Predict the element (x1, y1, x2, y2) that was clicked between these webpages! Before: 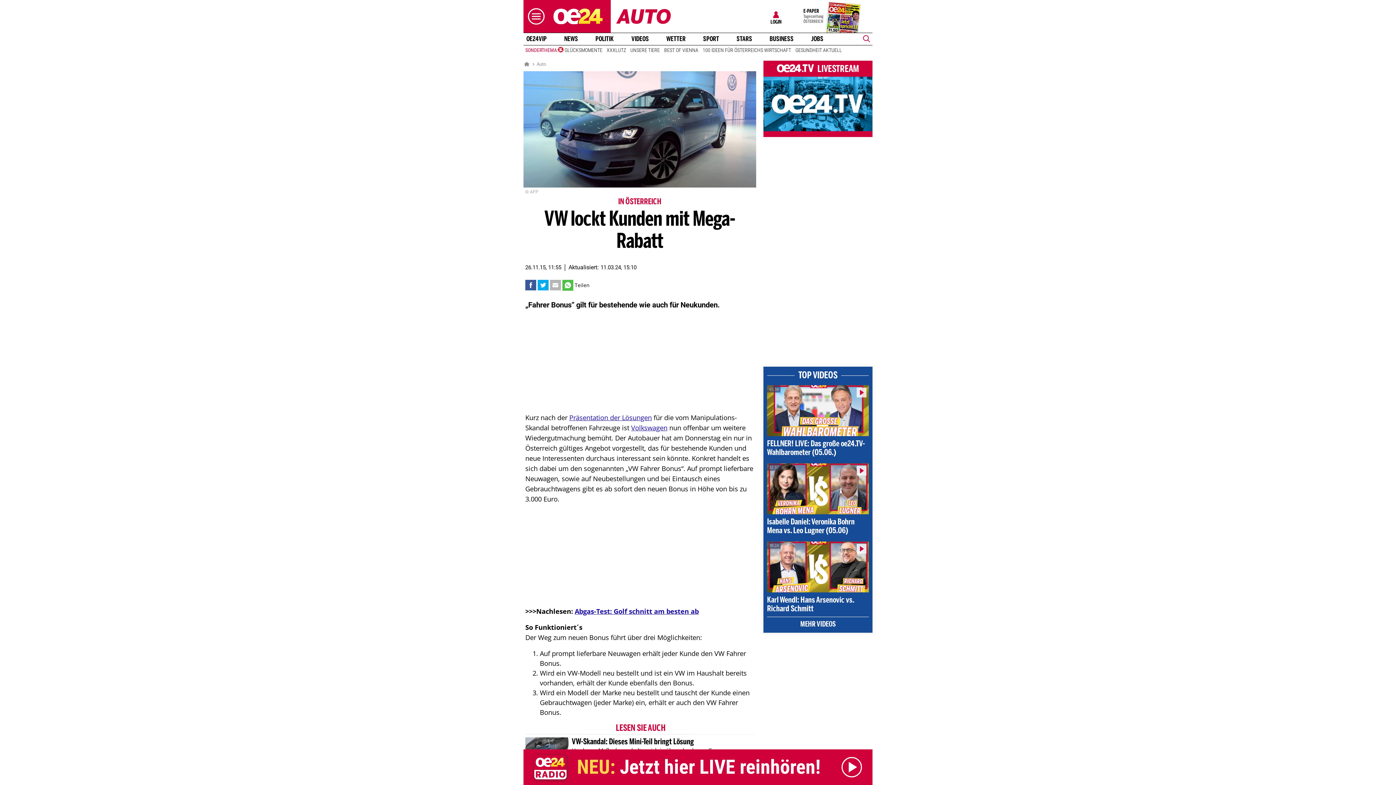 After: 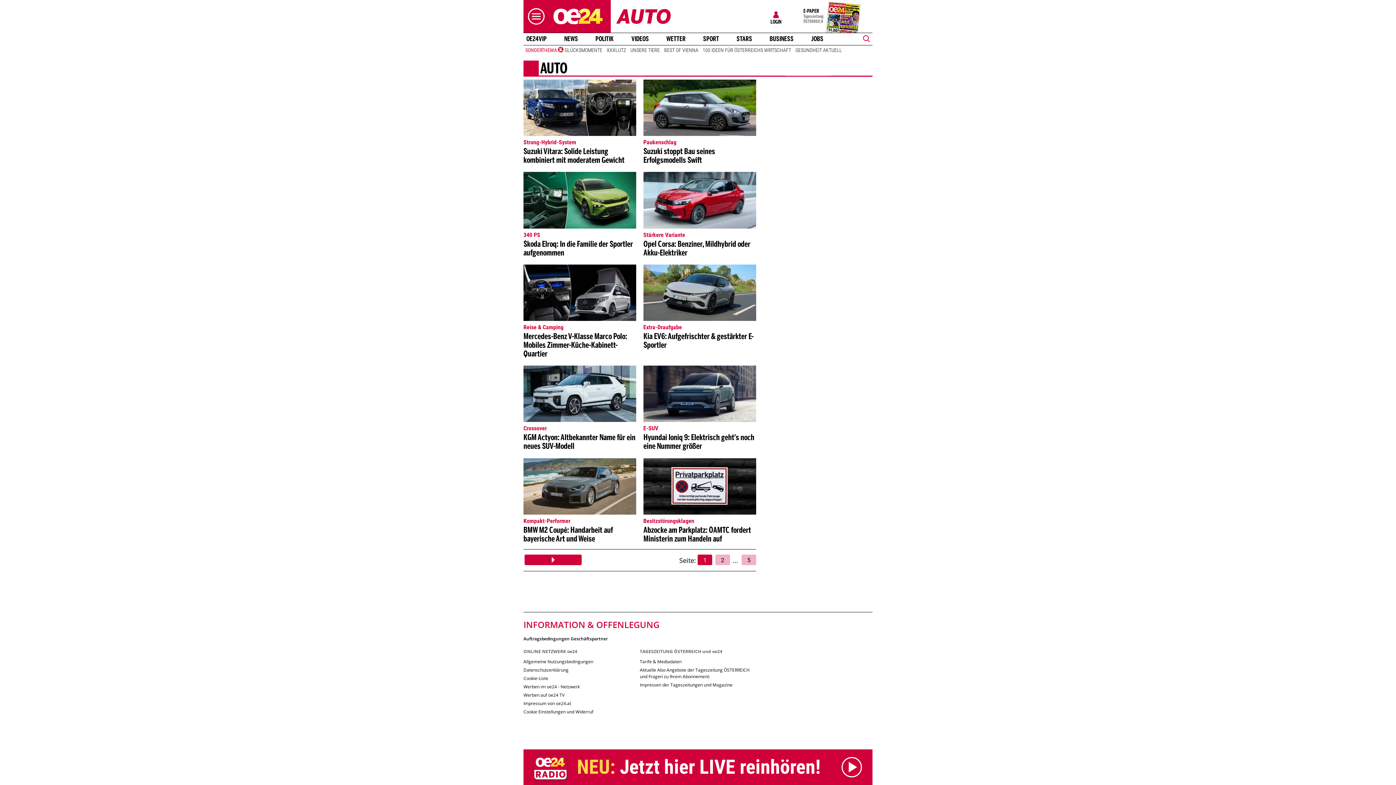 Action: bbox: (616, 0, 707, 33)